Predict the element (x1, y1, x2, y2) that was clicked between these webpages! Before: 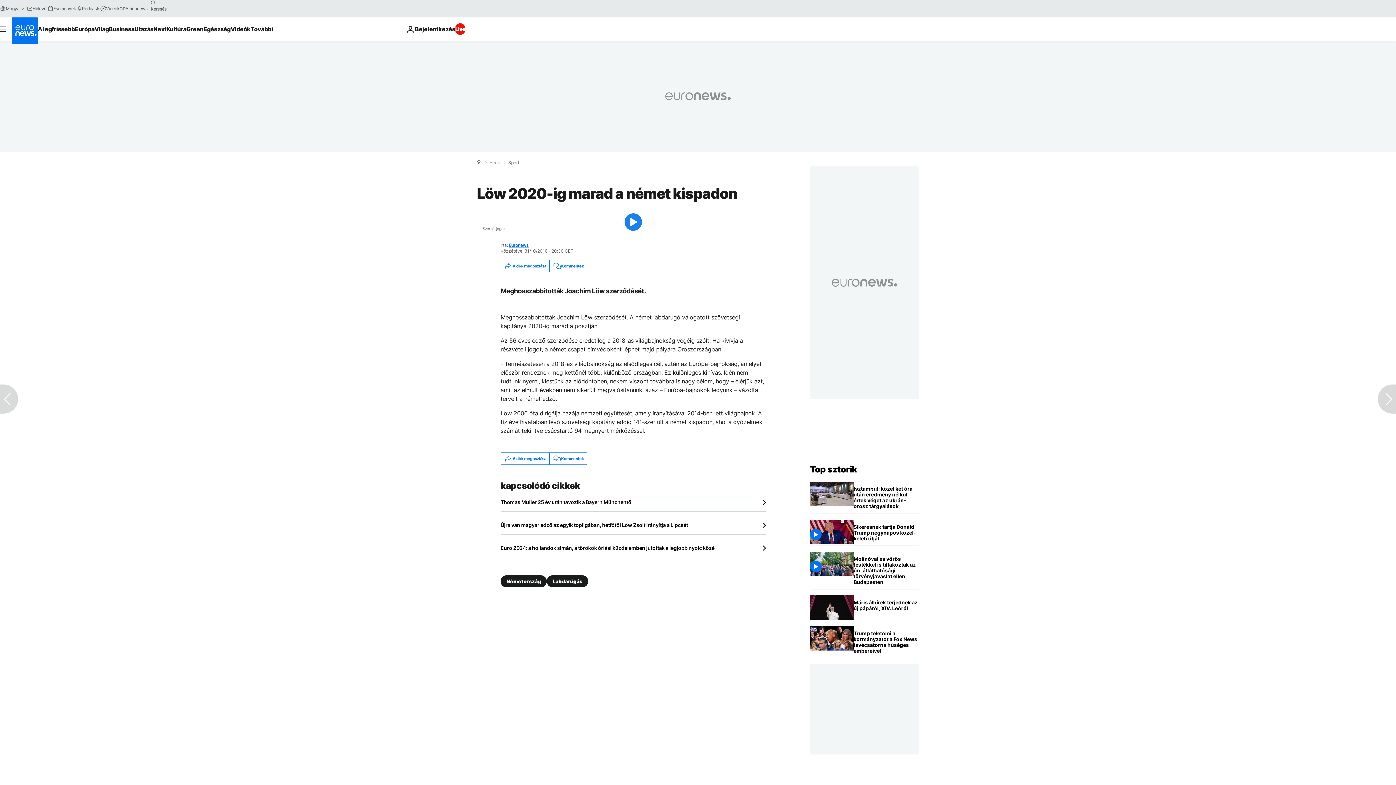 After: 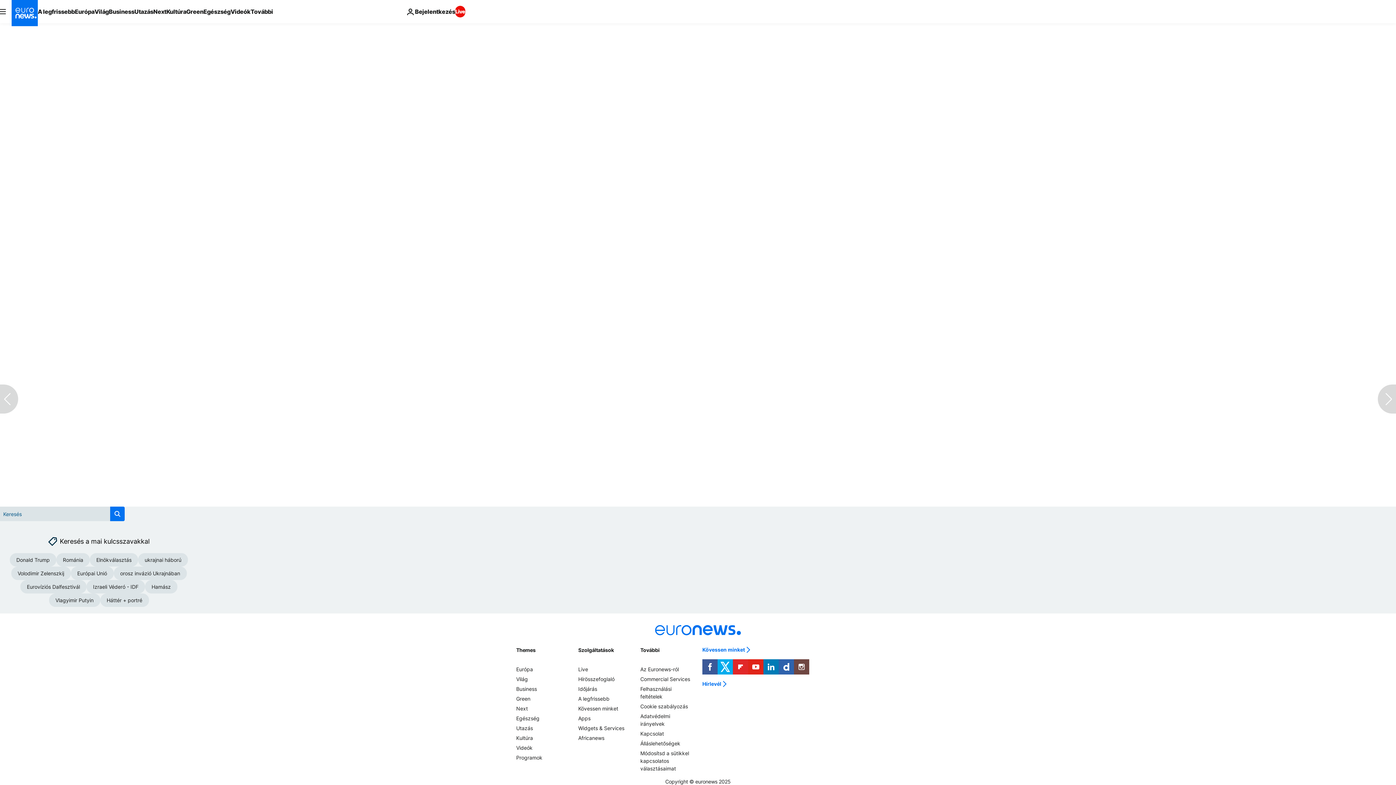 Action: label: Kommentek bbox: (549, 260, 586, 272)